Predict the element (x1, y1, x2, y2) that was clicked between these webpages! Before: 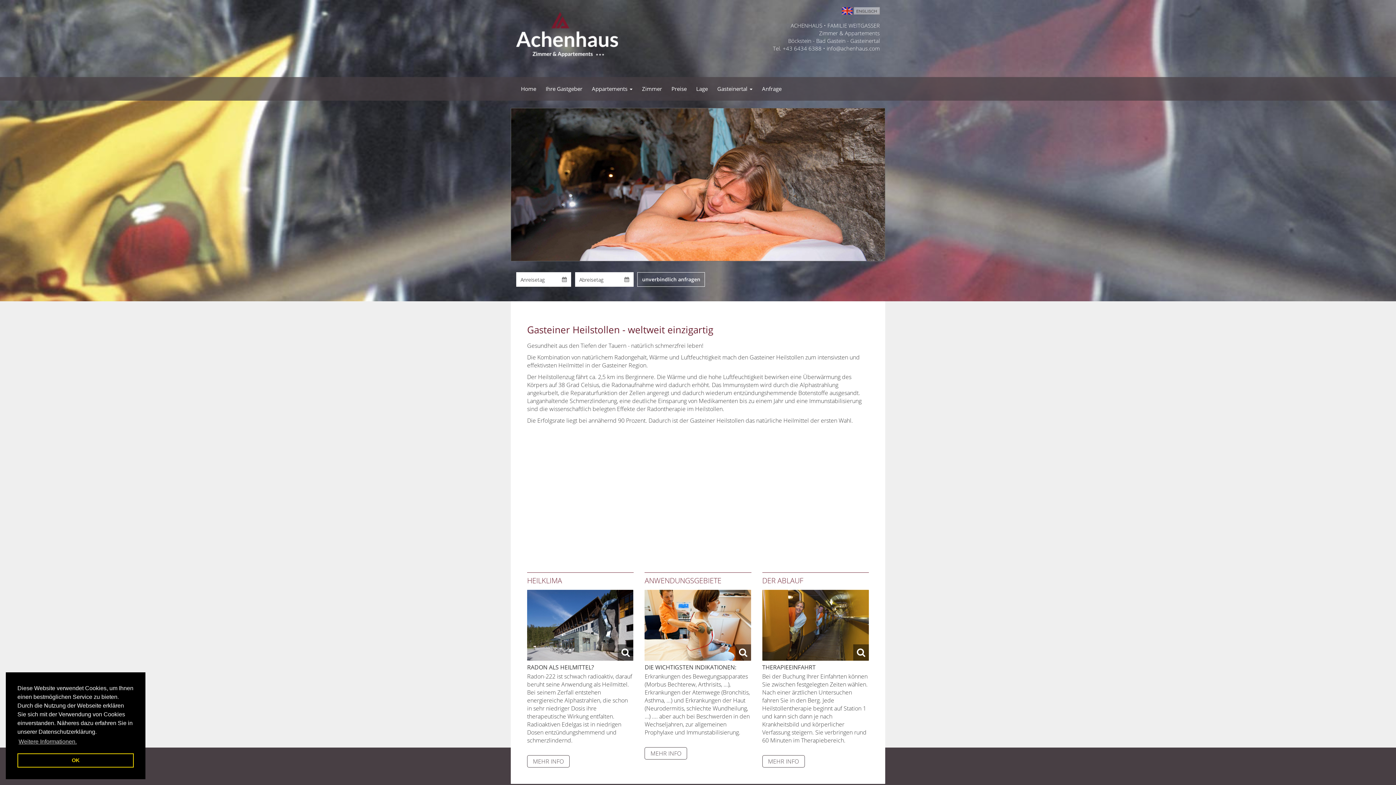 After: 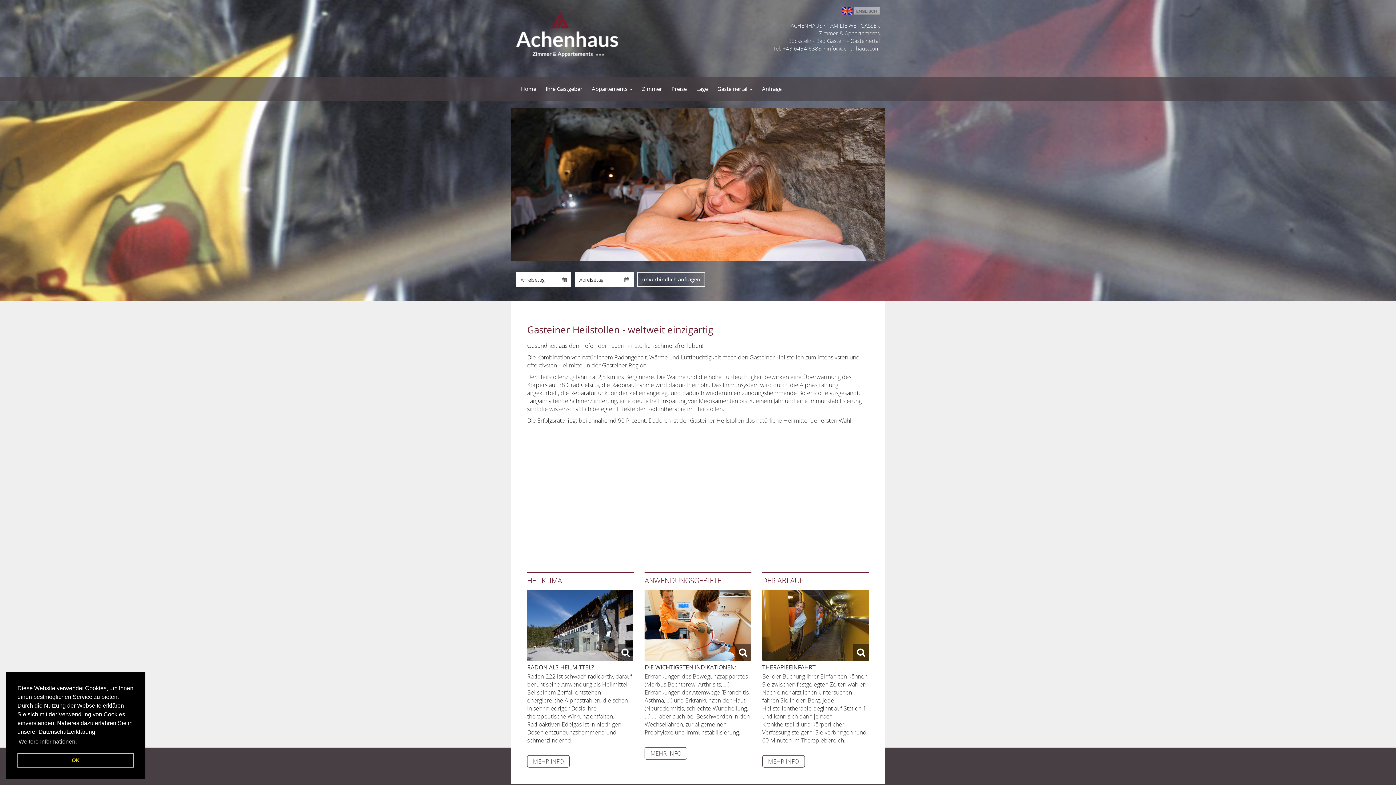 Action: label: MEHR INFO bbox: (762, 755, 804, 768)